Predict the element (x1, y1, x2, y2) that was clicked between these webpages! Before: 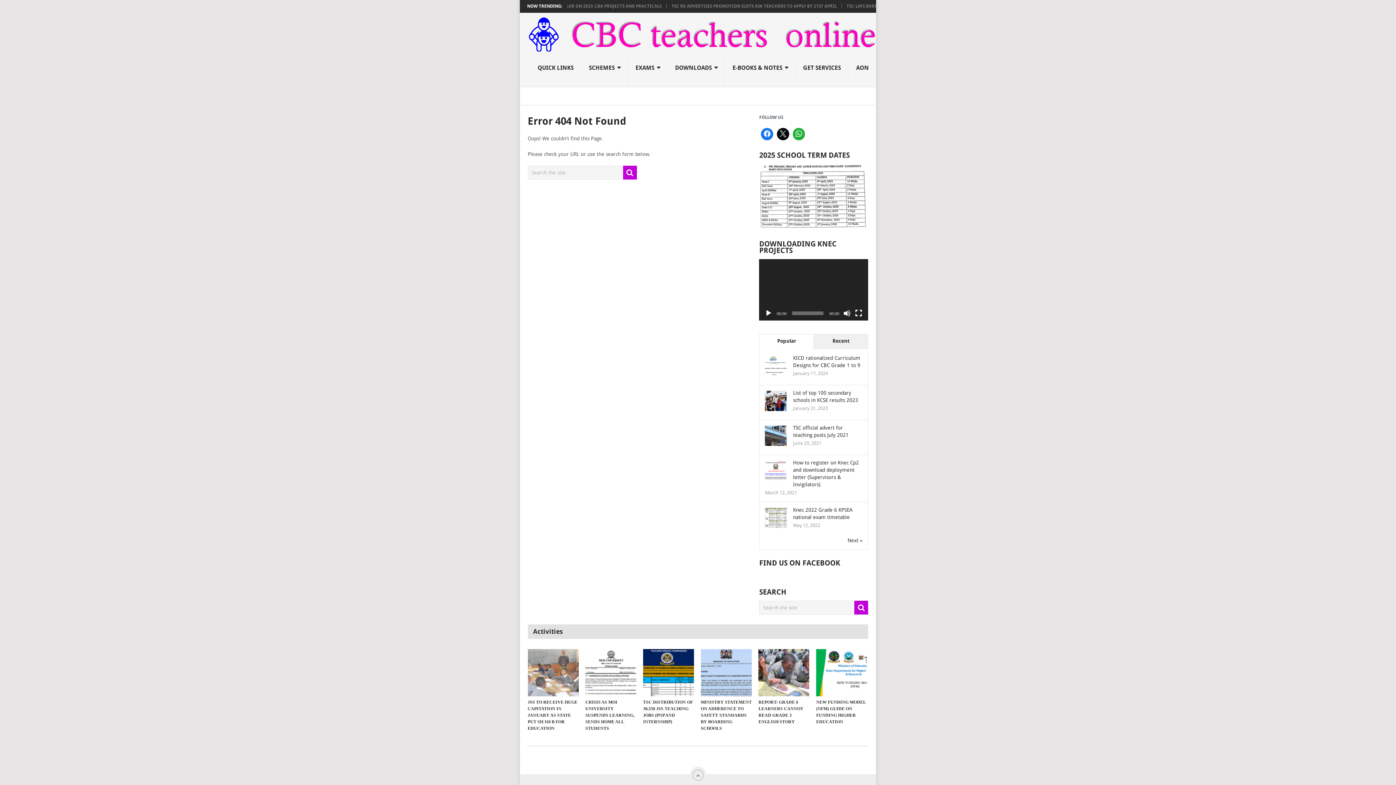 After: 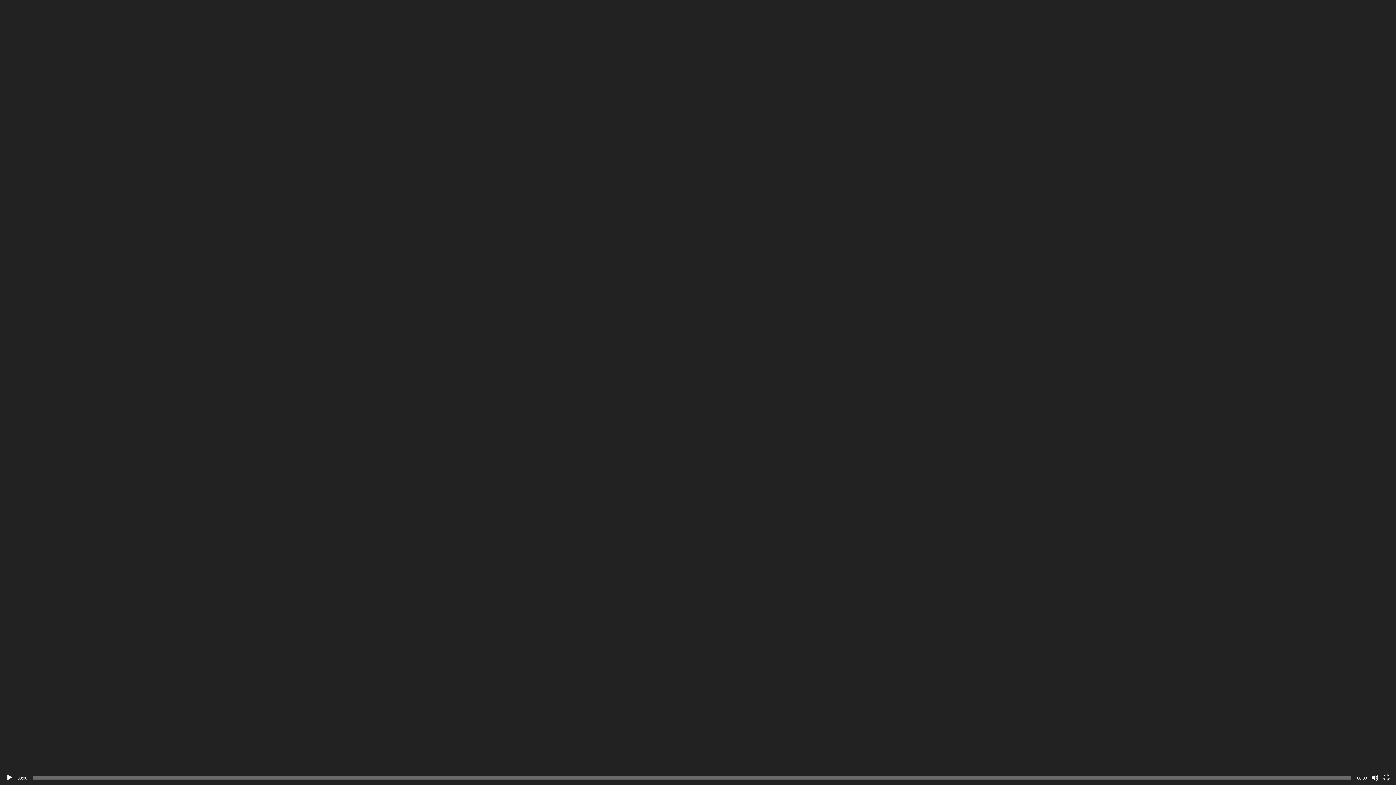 Action: label: Fullscreen bbox: (855, 309, 862, 317)